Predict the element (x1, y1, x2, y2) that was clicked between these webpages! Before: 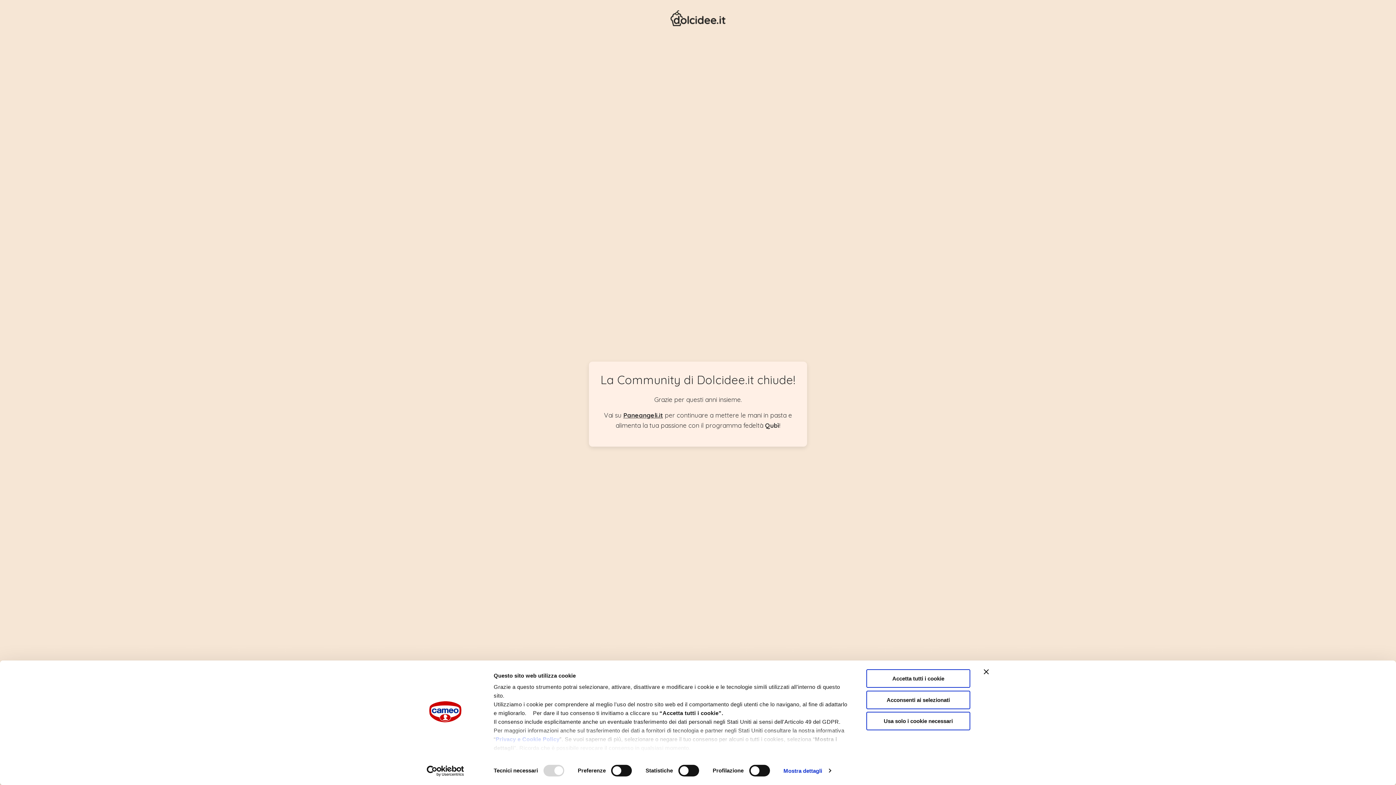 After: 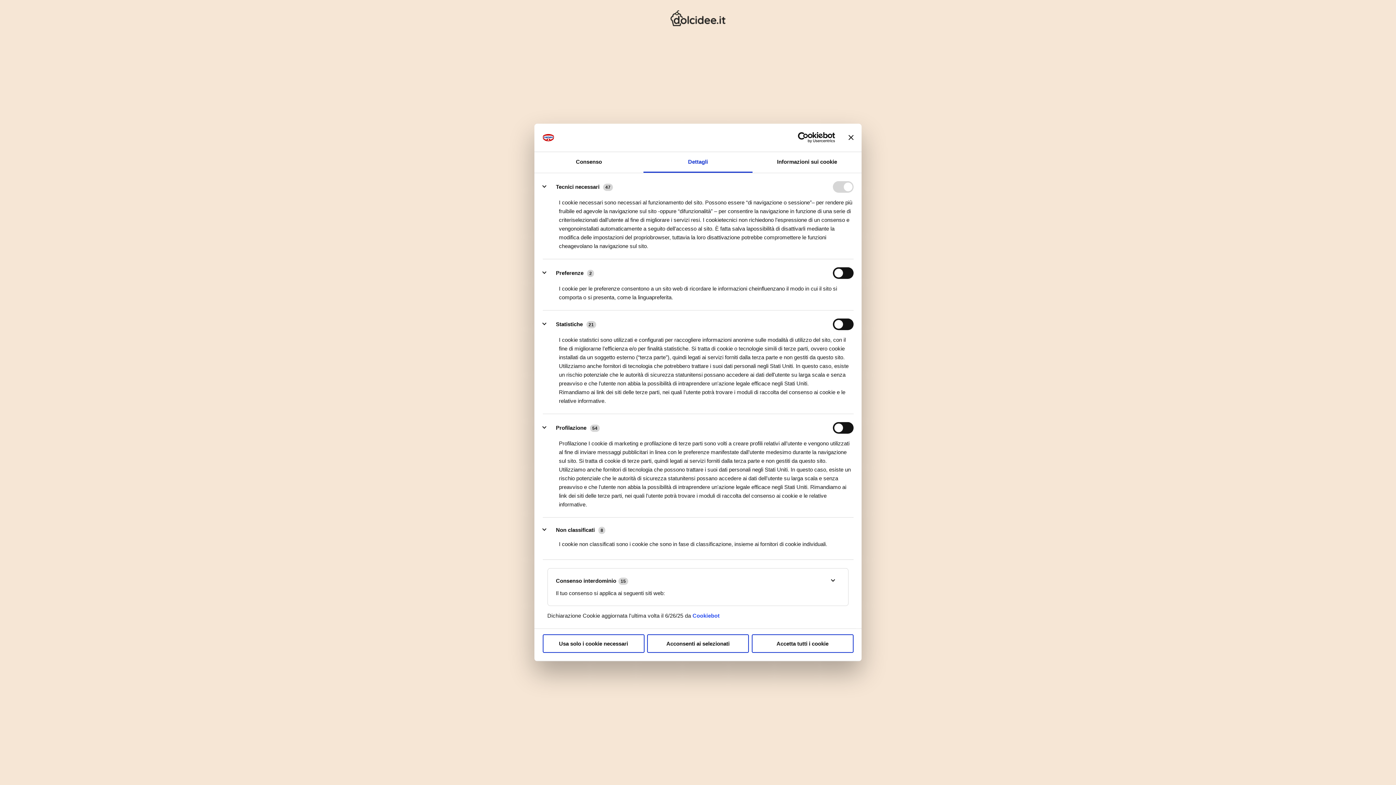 Action: label: Mostra dettagli bbox: (783, 765, 830, 776)